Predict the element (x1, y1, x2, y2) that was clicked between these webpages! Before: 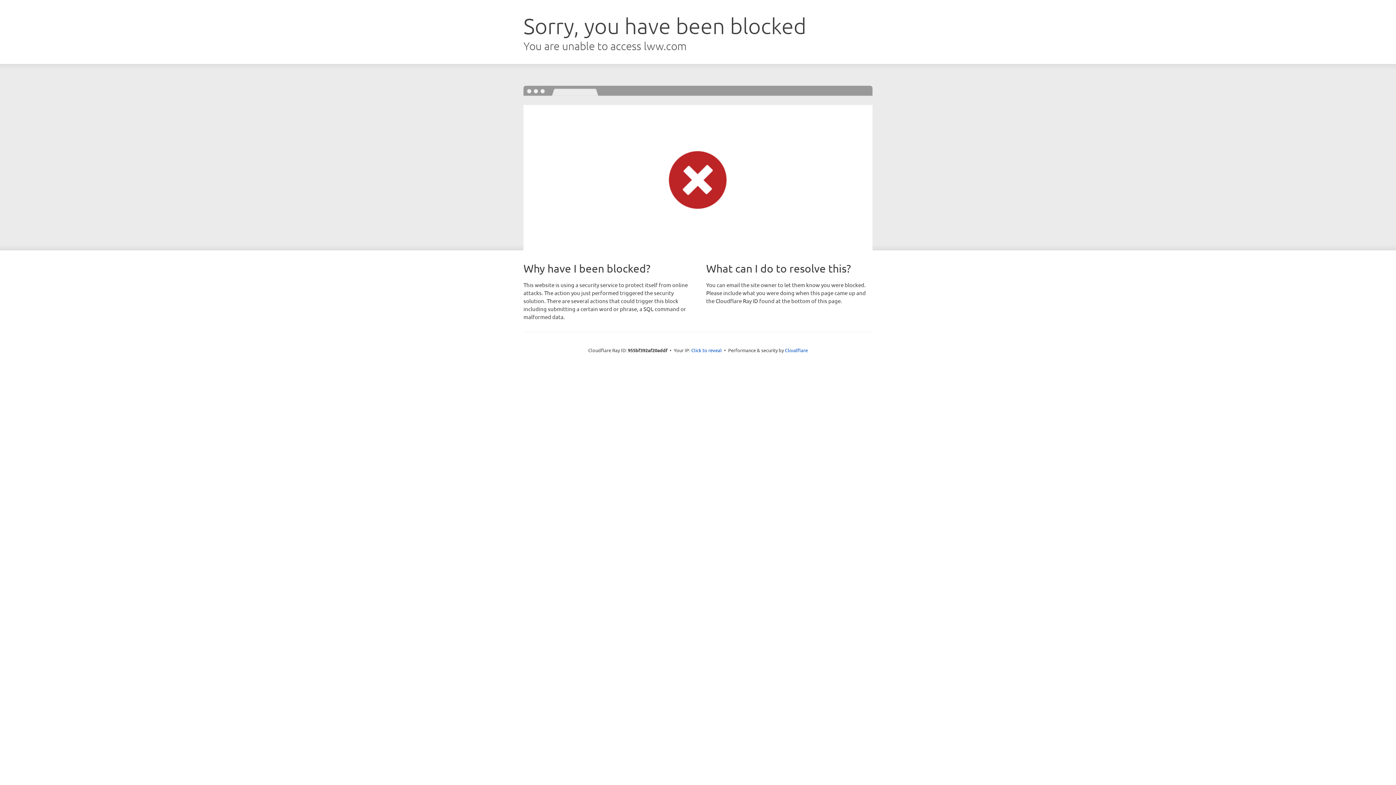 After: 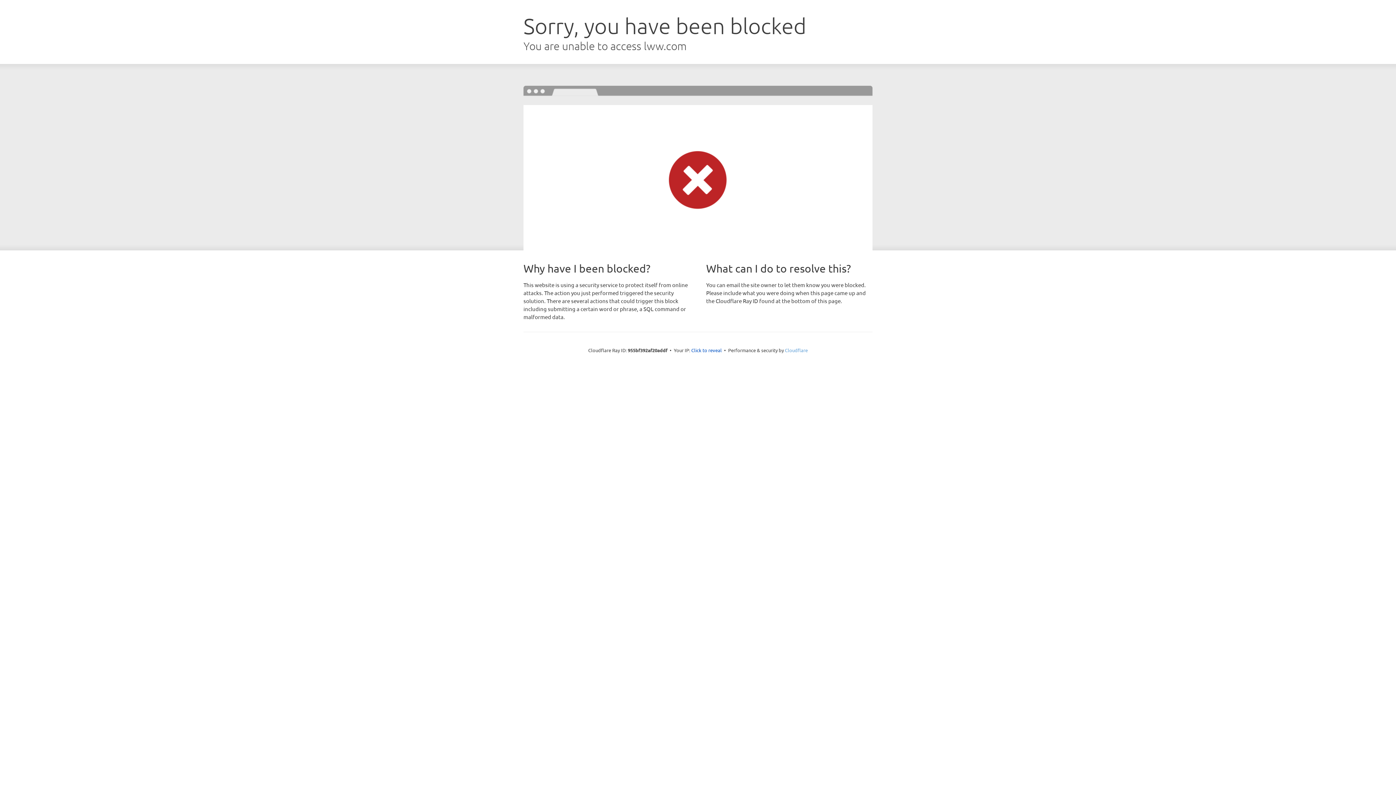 Action: bbox: (785, 347, 808, 353) label: Cloudflare